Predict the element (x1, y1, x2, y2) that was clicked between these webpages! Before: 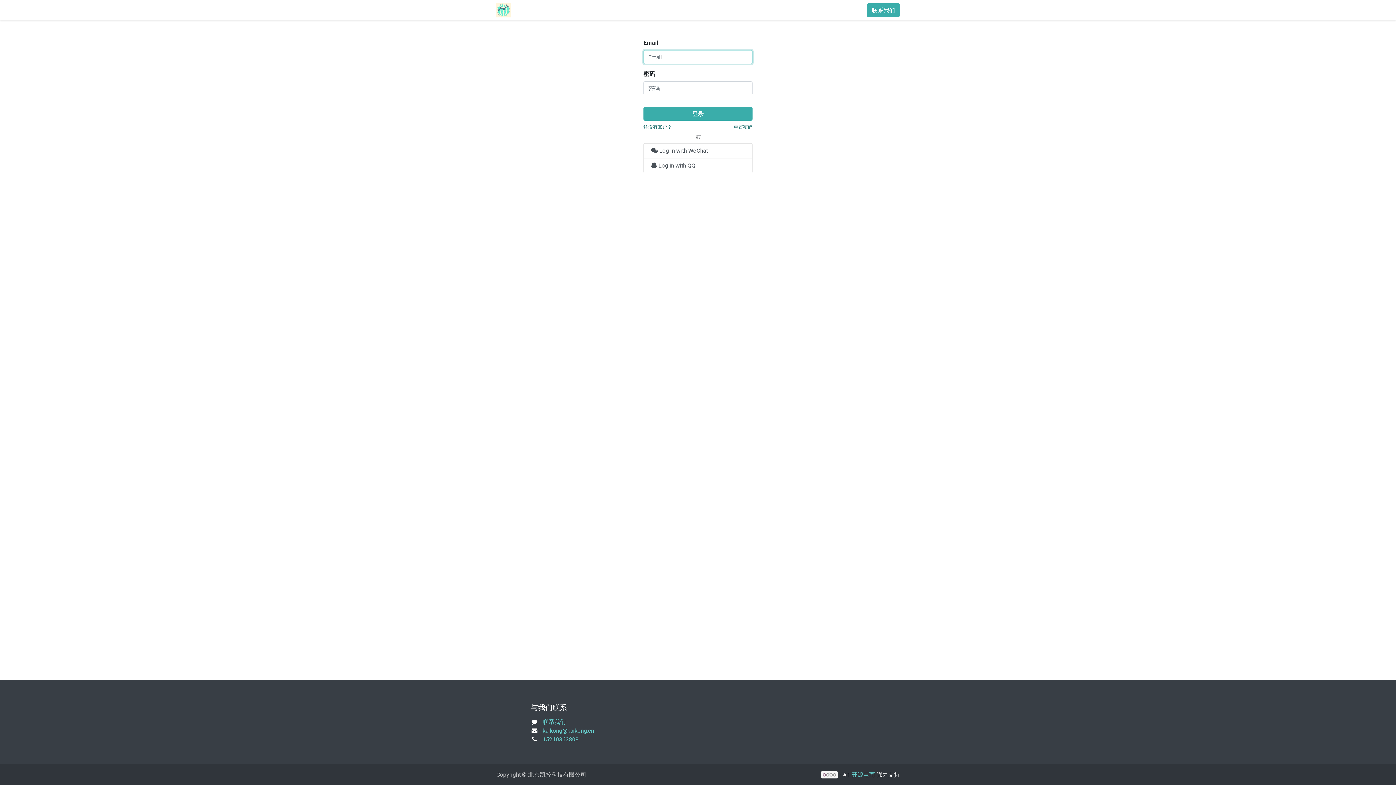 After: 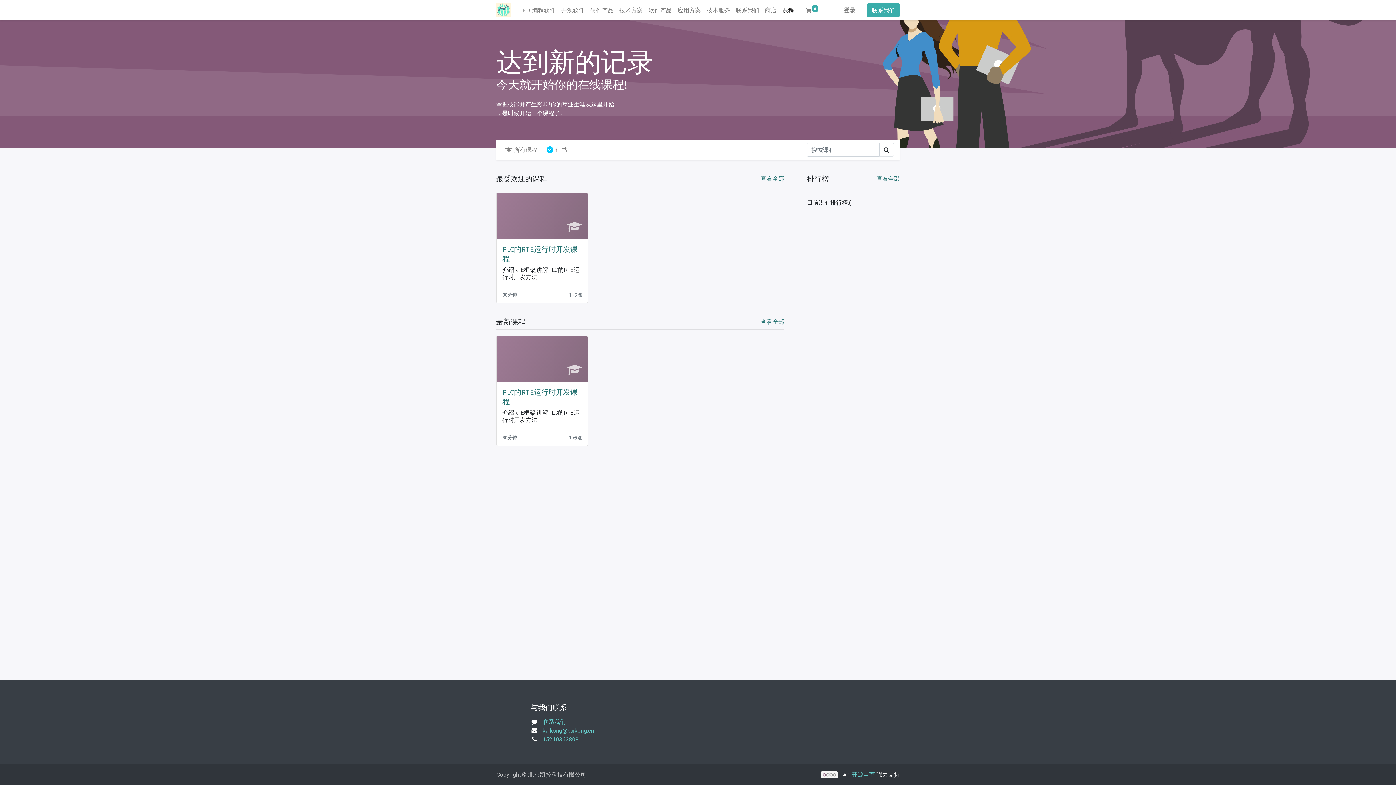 Action: bbox: (779, 2, 797, 17) label: 课程